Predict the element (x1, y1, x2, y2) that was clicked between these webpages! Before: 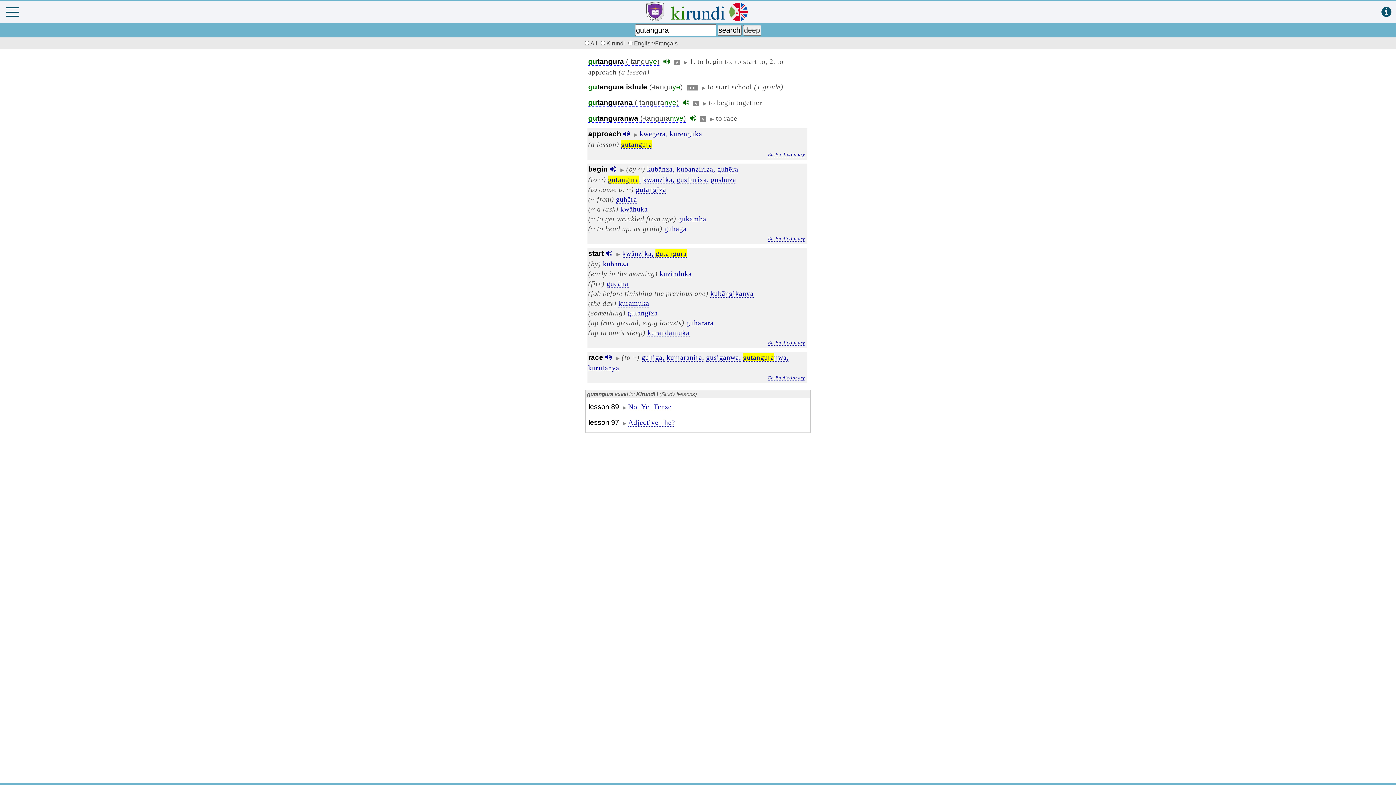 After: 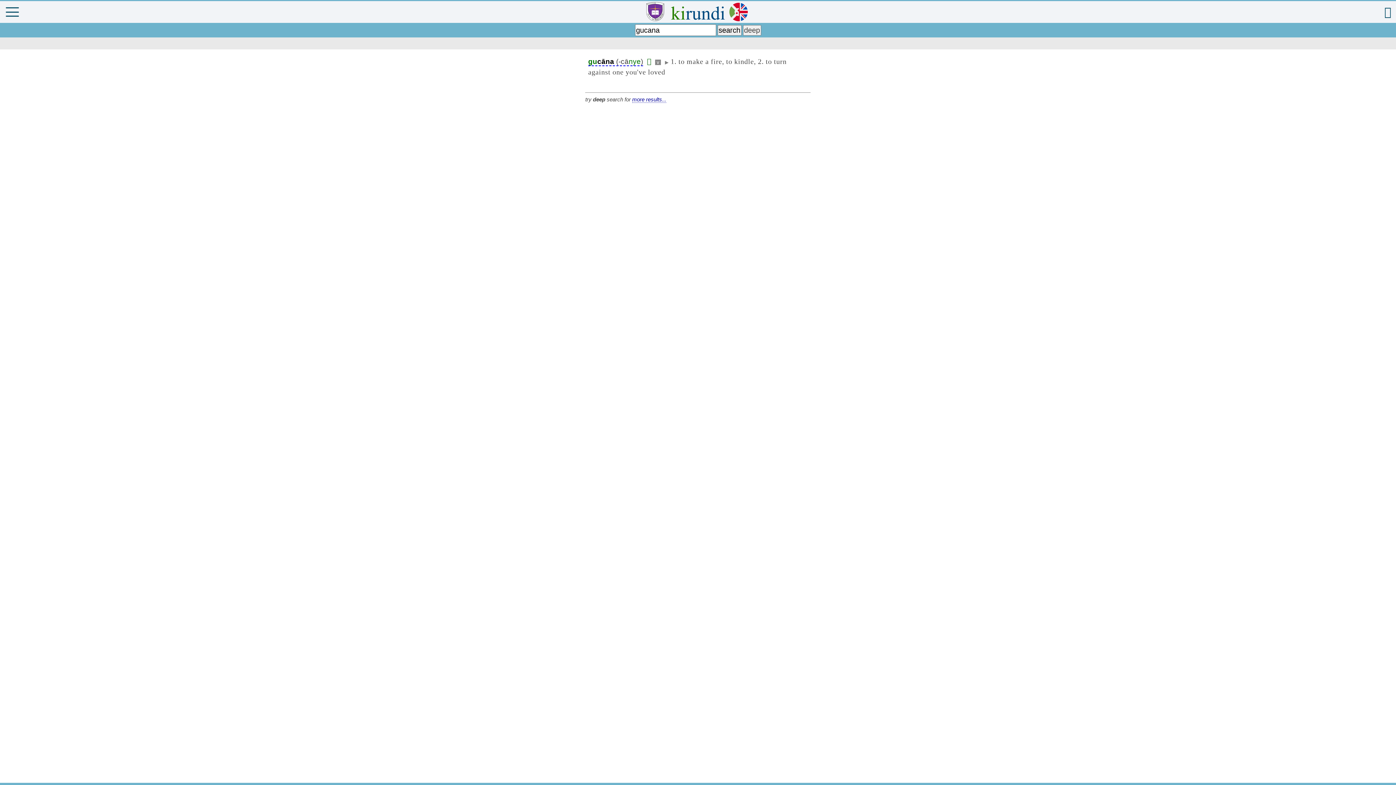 Action: label: gucāna
 bbox: (606, 279, 628, 288)